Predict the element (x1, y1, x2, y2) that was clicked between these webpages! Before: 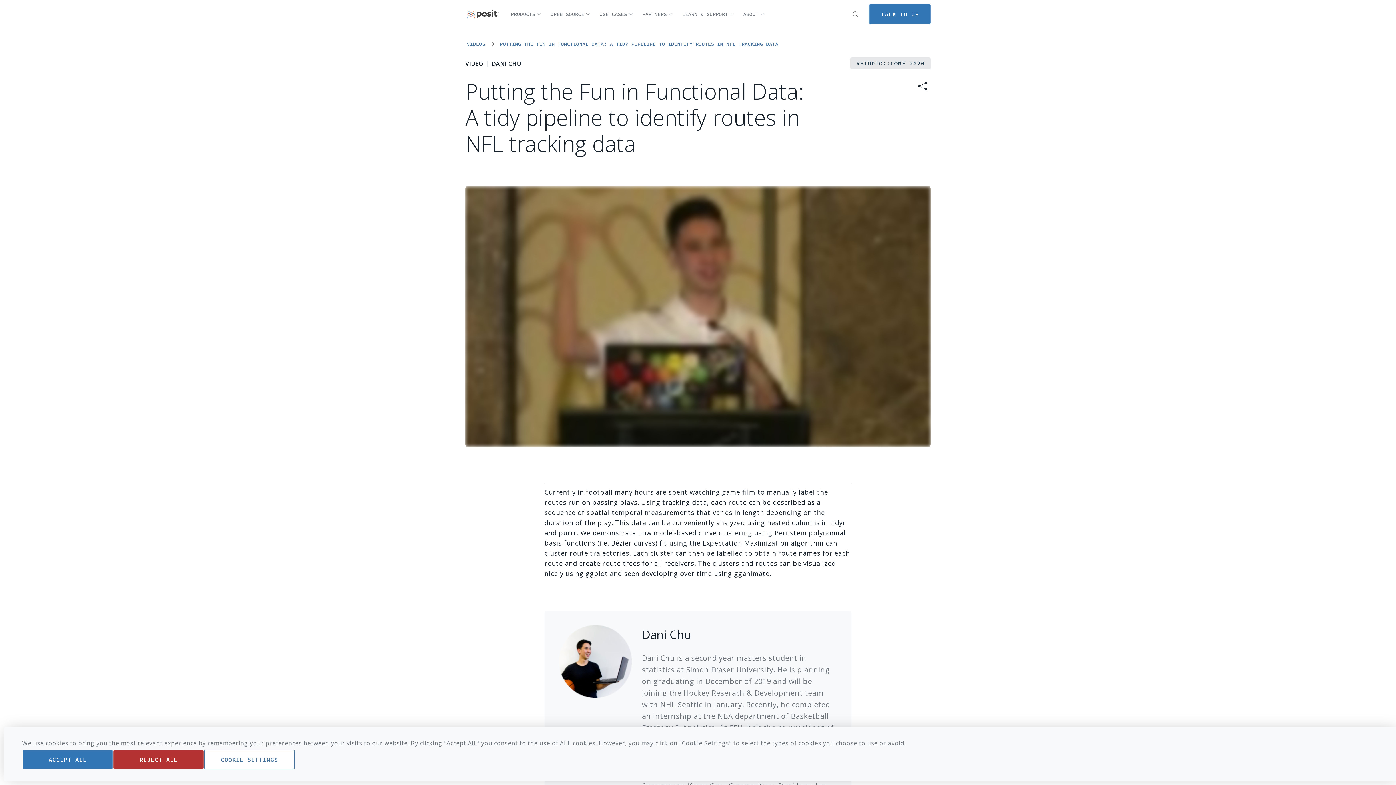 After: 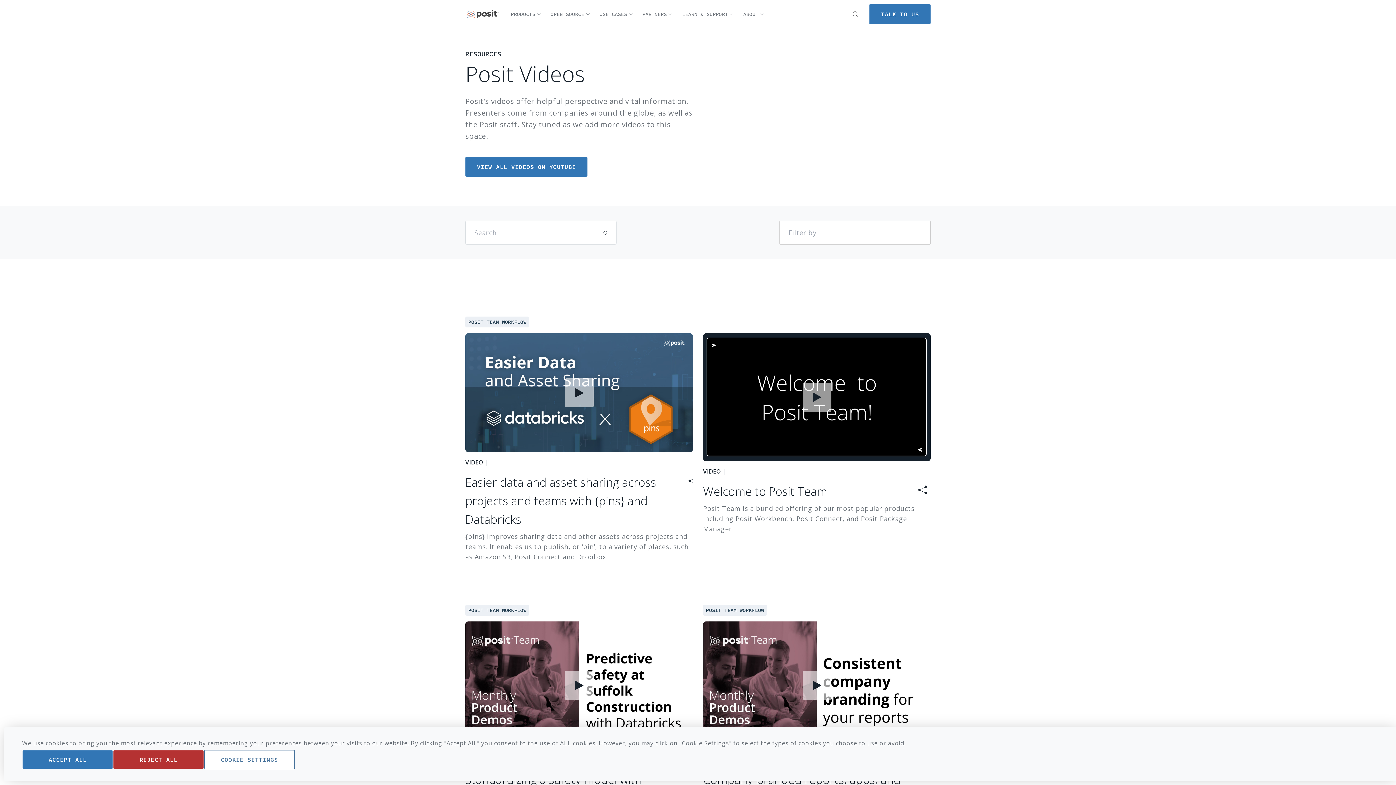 Action: label: Link to Videos bbox: (465, 40, 486, 48)